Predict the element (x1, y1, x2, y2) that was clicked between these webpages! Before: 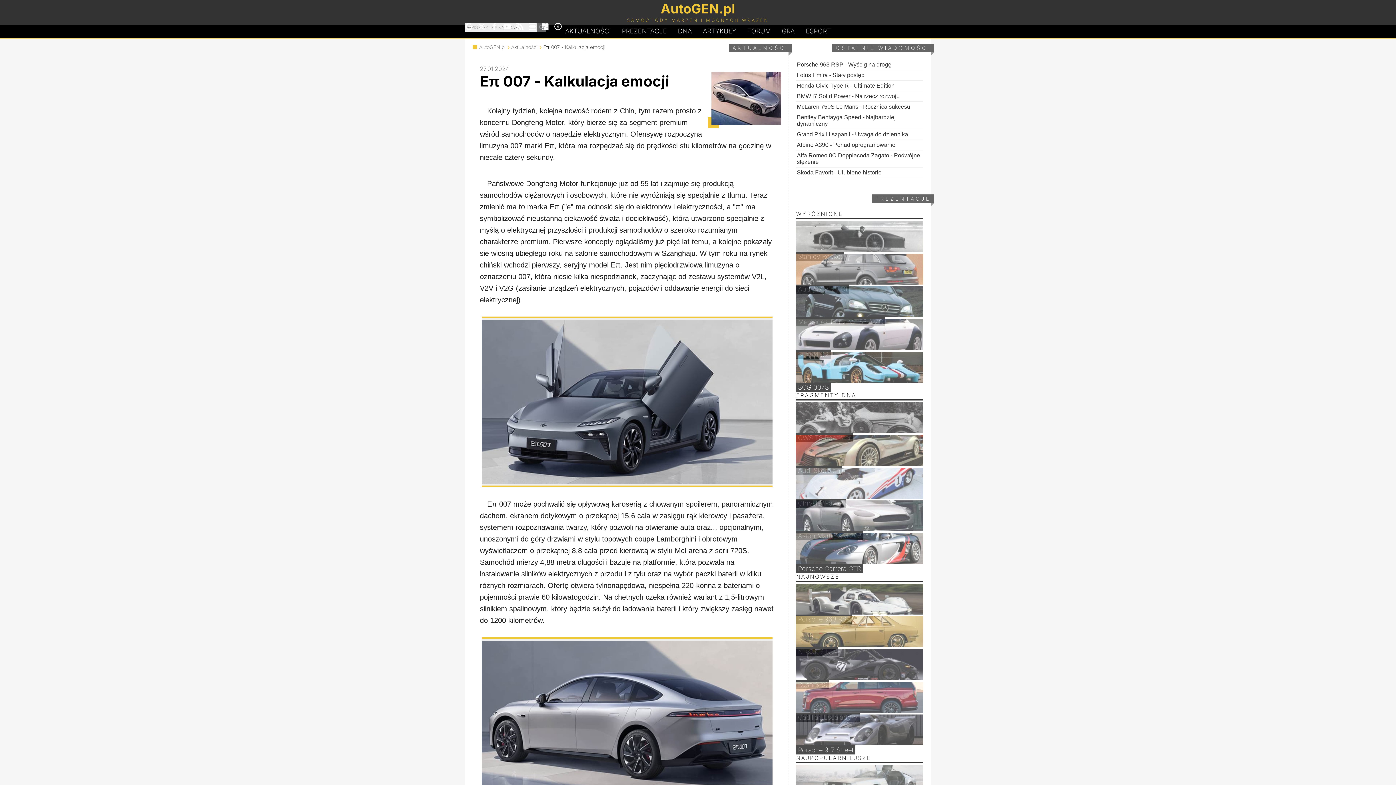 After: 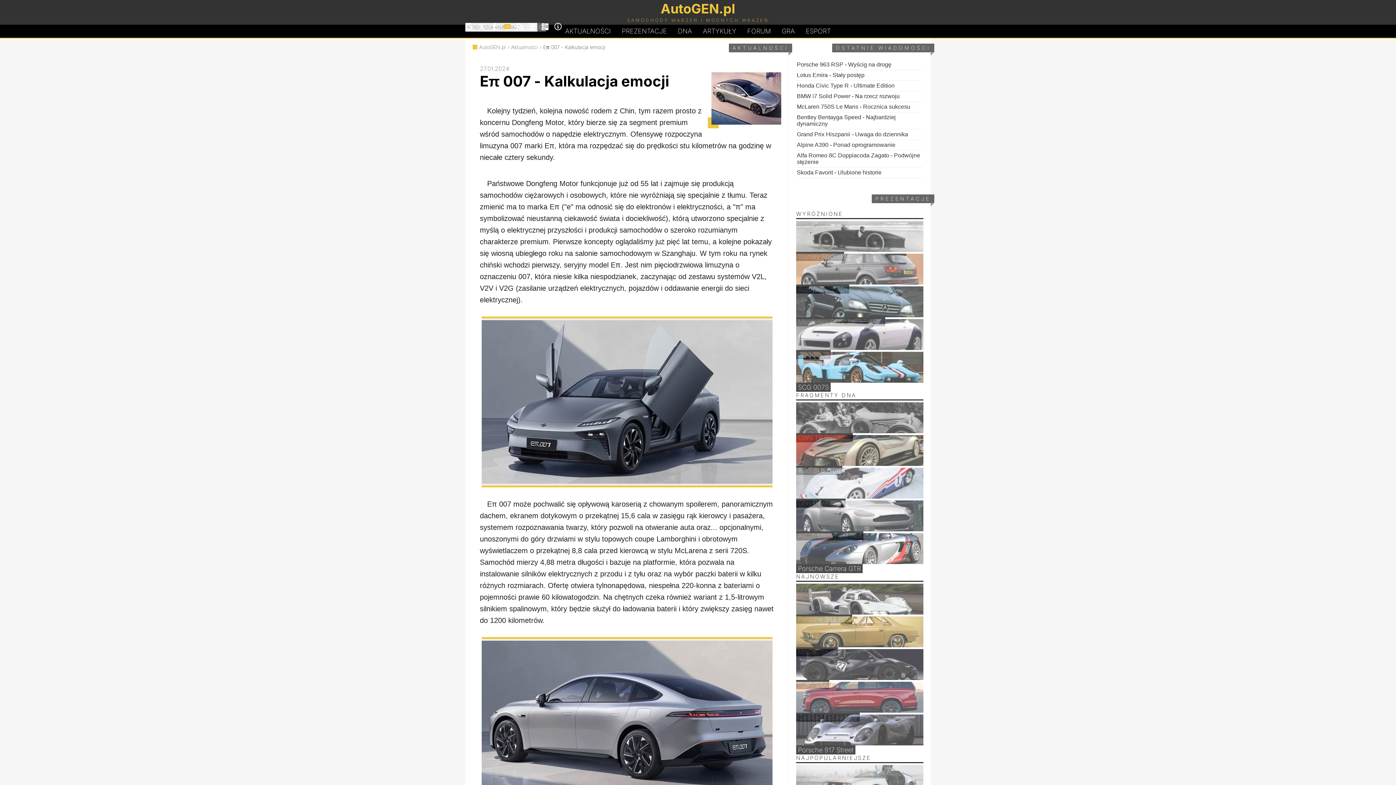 Action: bbox: (503, 22, 510, 30)